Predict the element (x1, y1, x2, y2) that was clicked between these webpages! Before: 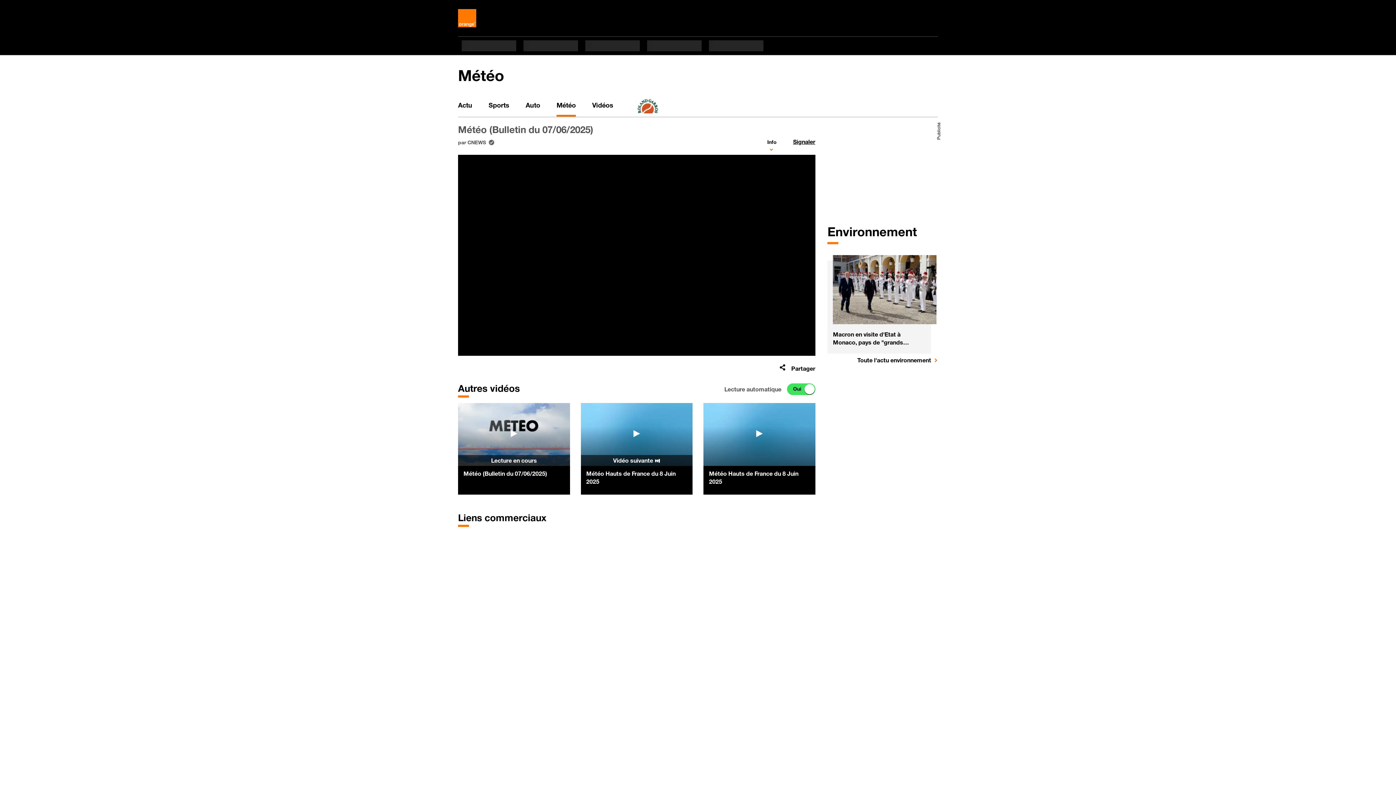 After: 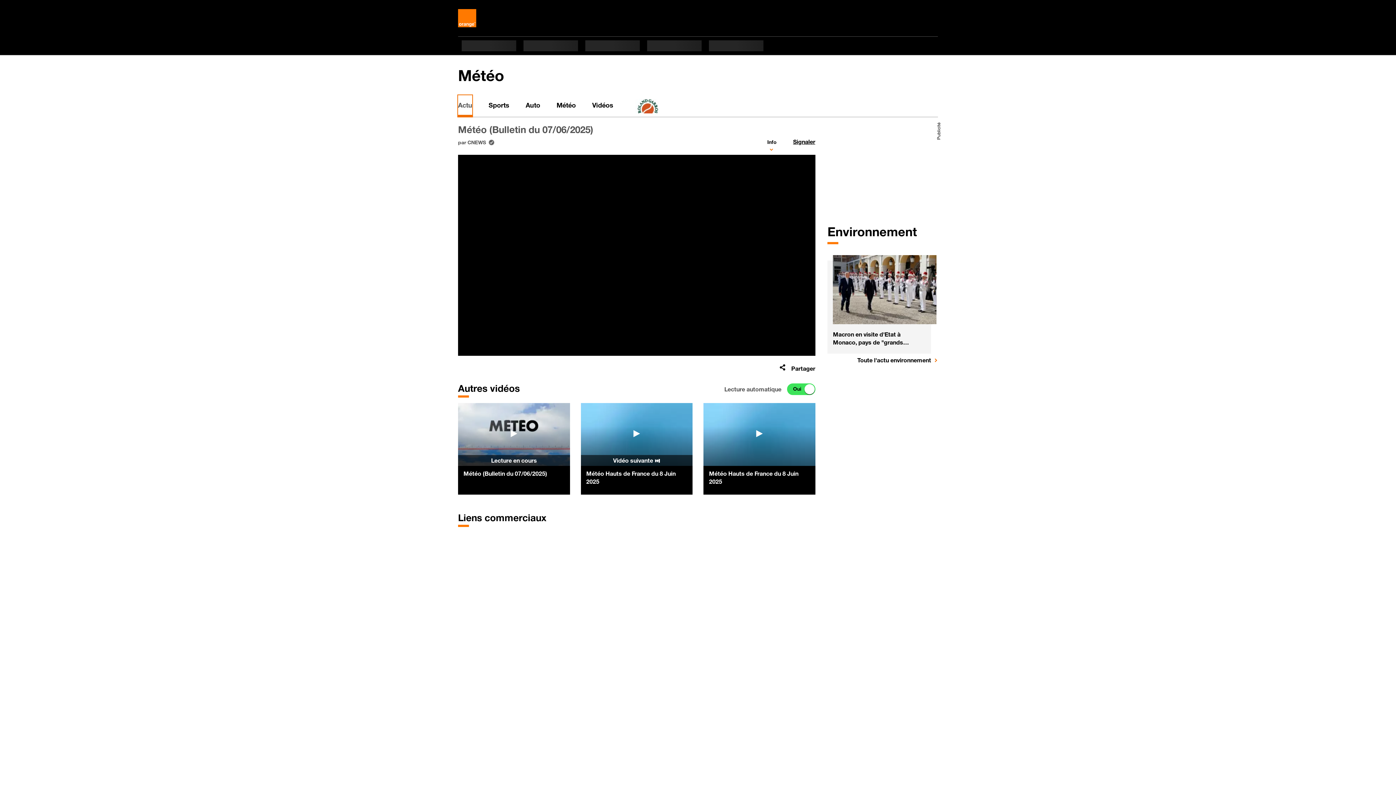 Action: bbox: (458, 95, 472, 116) label: Actu